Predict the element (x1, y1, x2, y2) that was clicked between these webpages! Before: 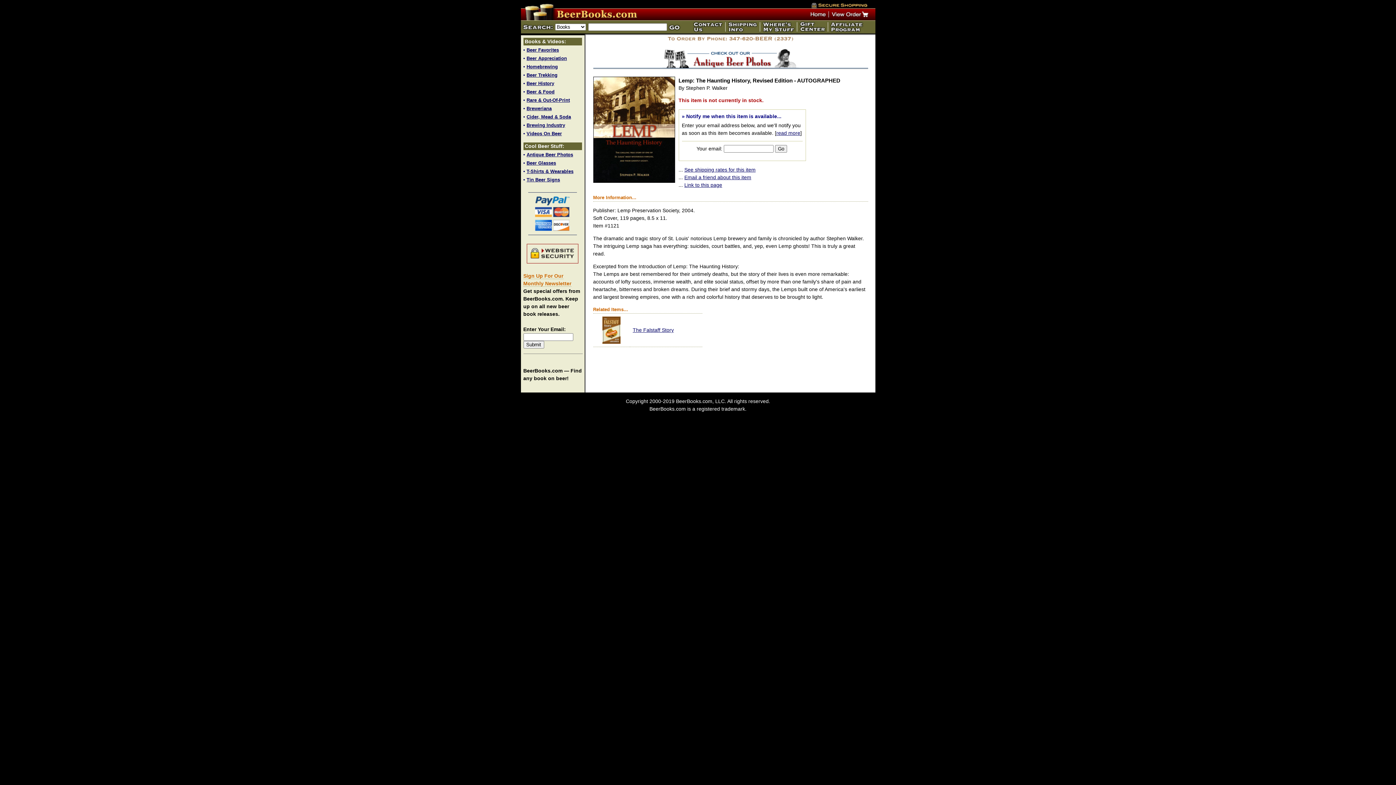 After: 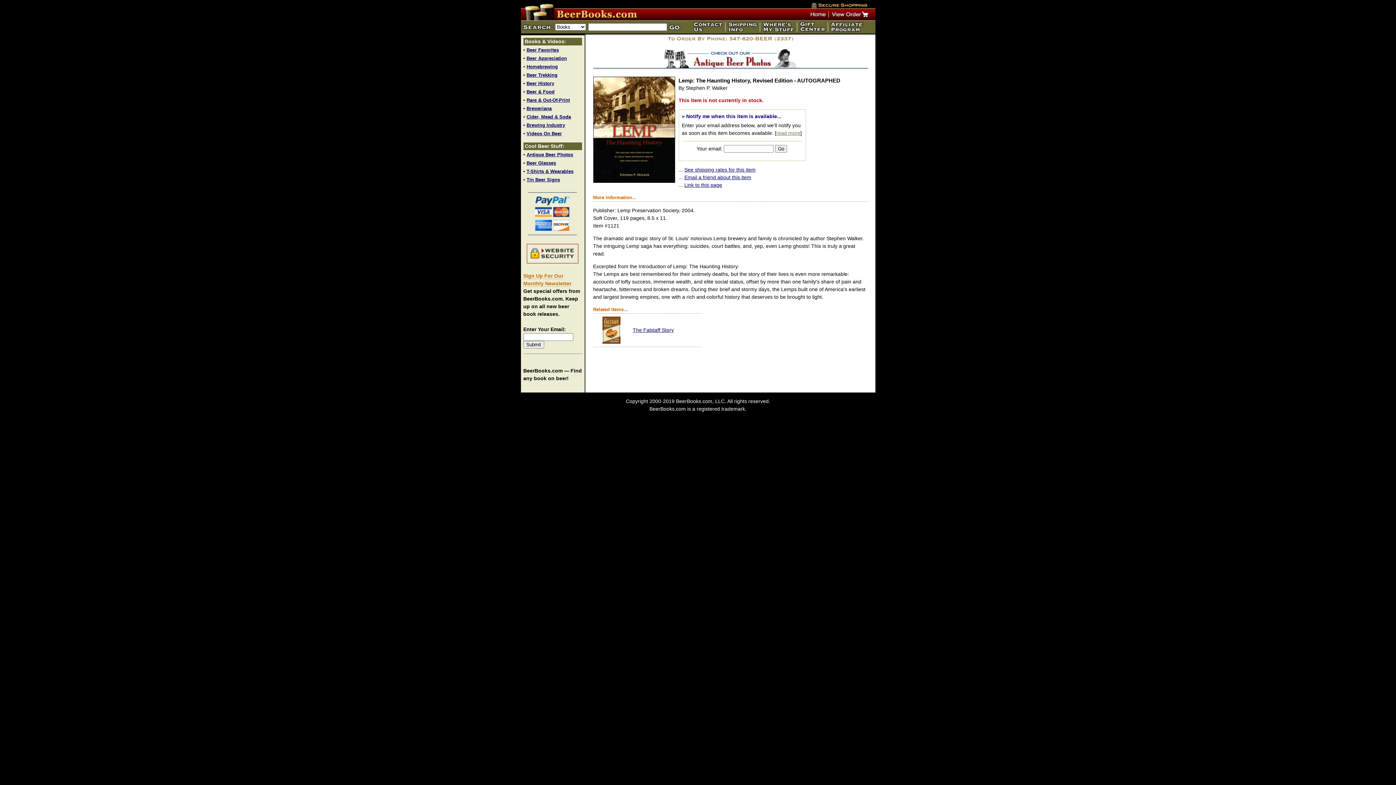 Action: bbox: (776, 130, 800, 136) label: read more